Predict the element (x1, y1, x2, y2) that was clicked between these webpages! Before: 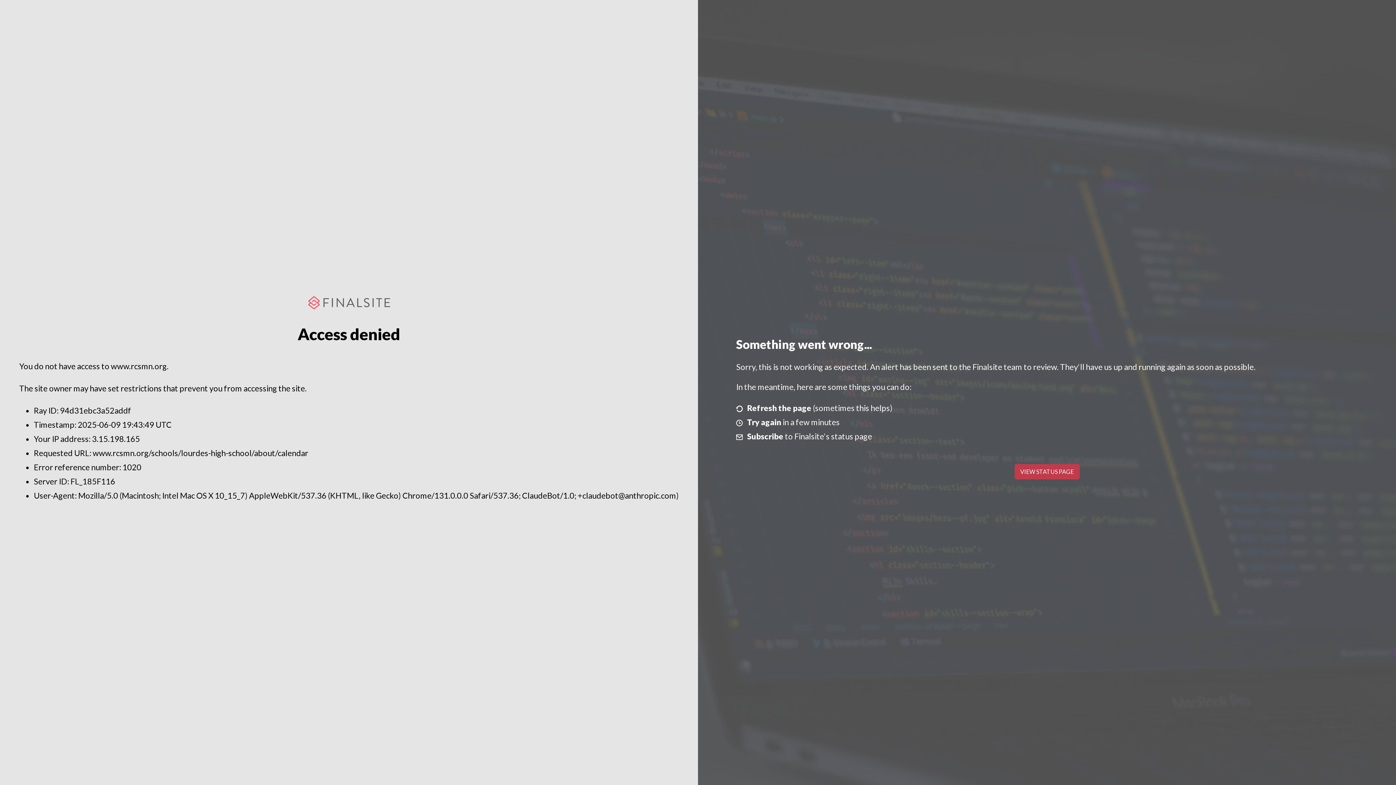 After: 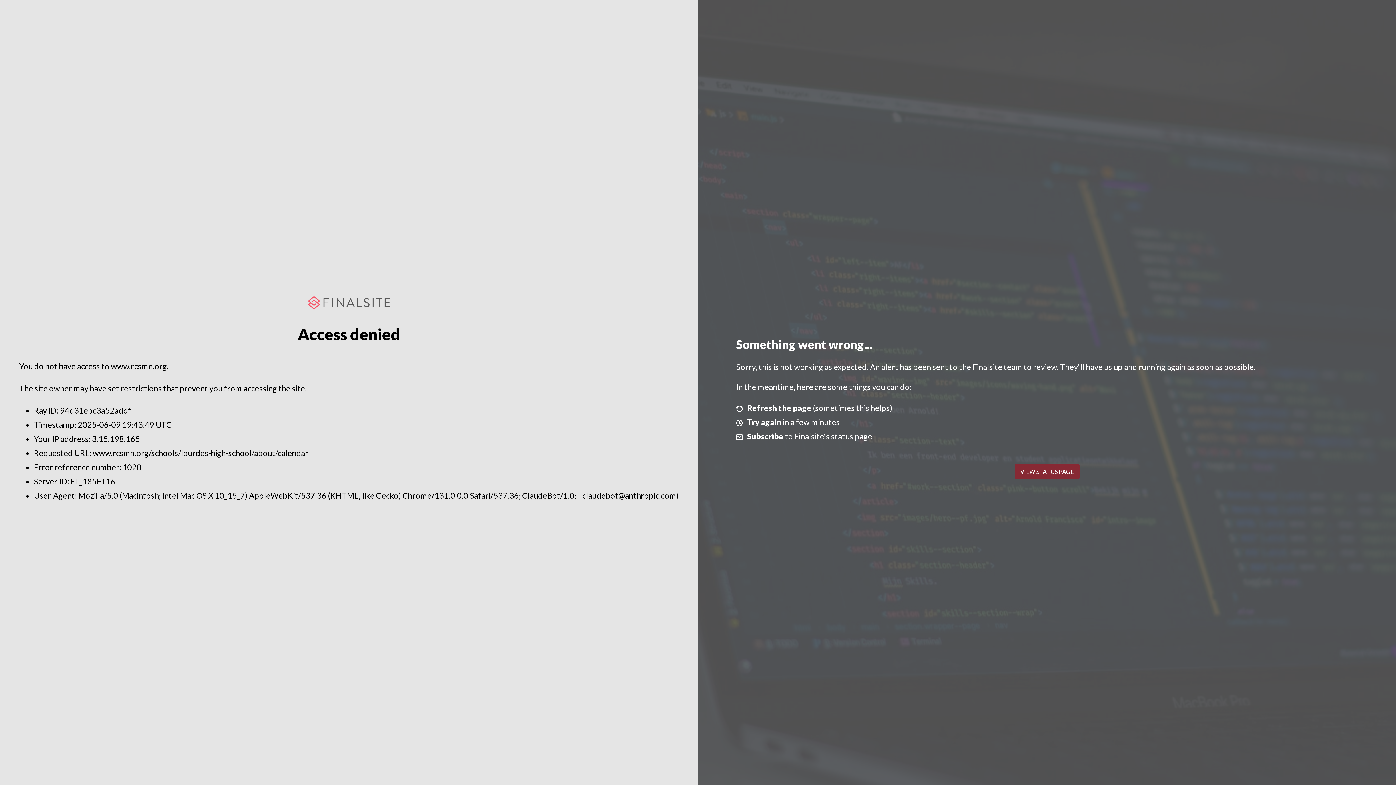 Action: label: VIEW STATUS PAGE bbox: (1014, 464, 1079, 479)